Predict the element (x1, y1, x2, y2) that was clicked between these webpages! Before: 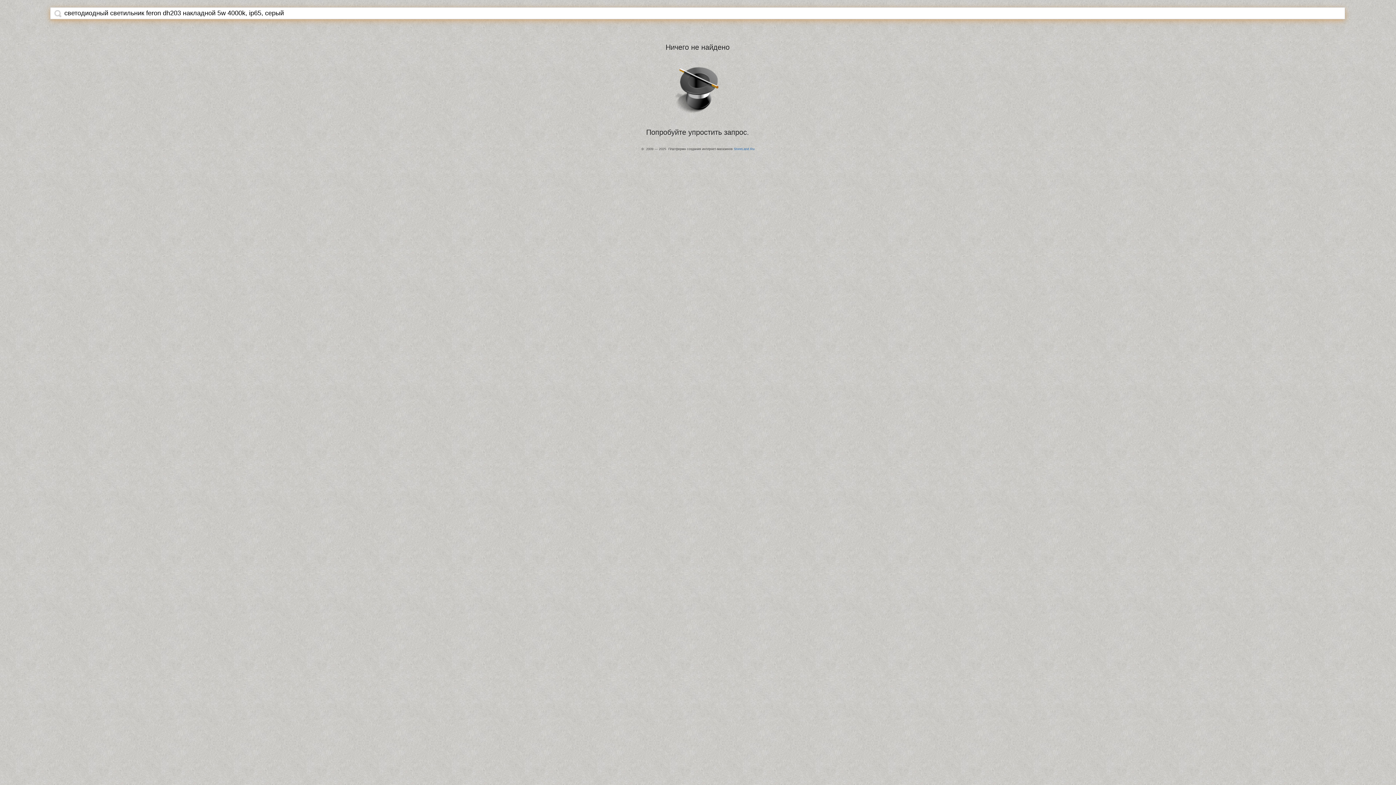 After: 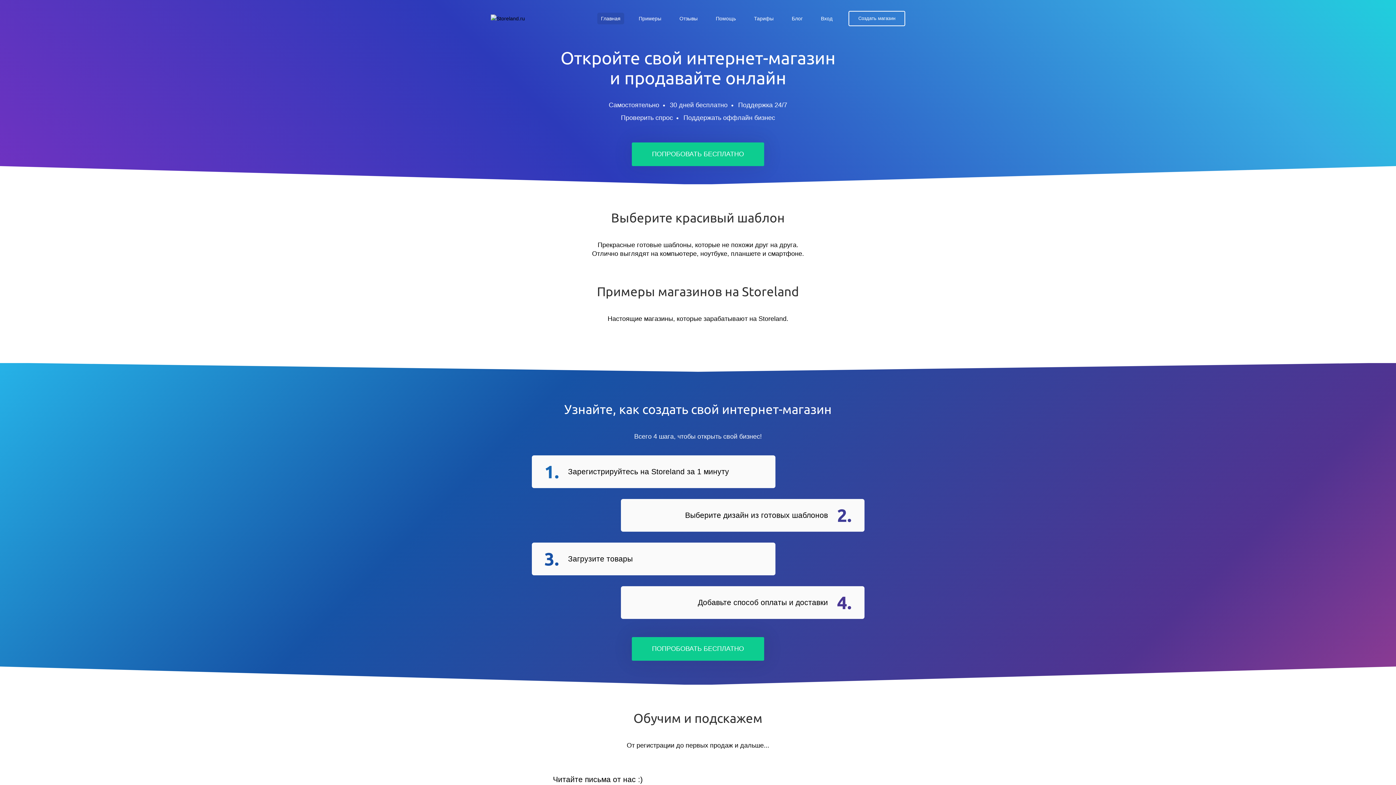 Action: bbox: (734, 147, 754, 150) label: StoreLand.Ru